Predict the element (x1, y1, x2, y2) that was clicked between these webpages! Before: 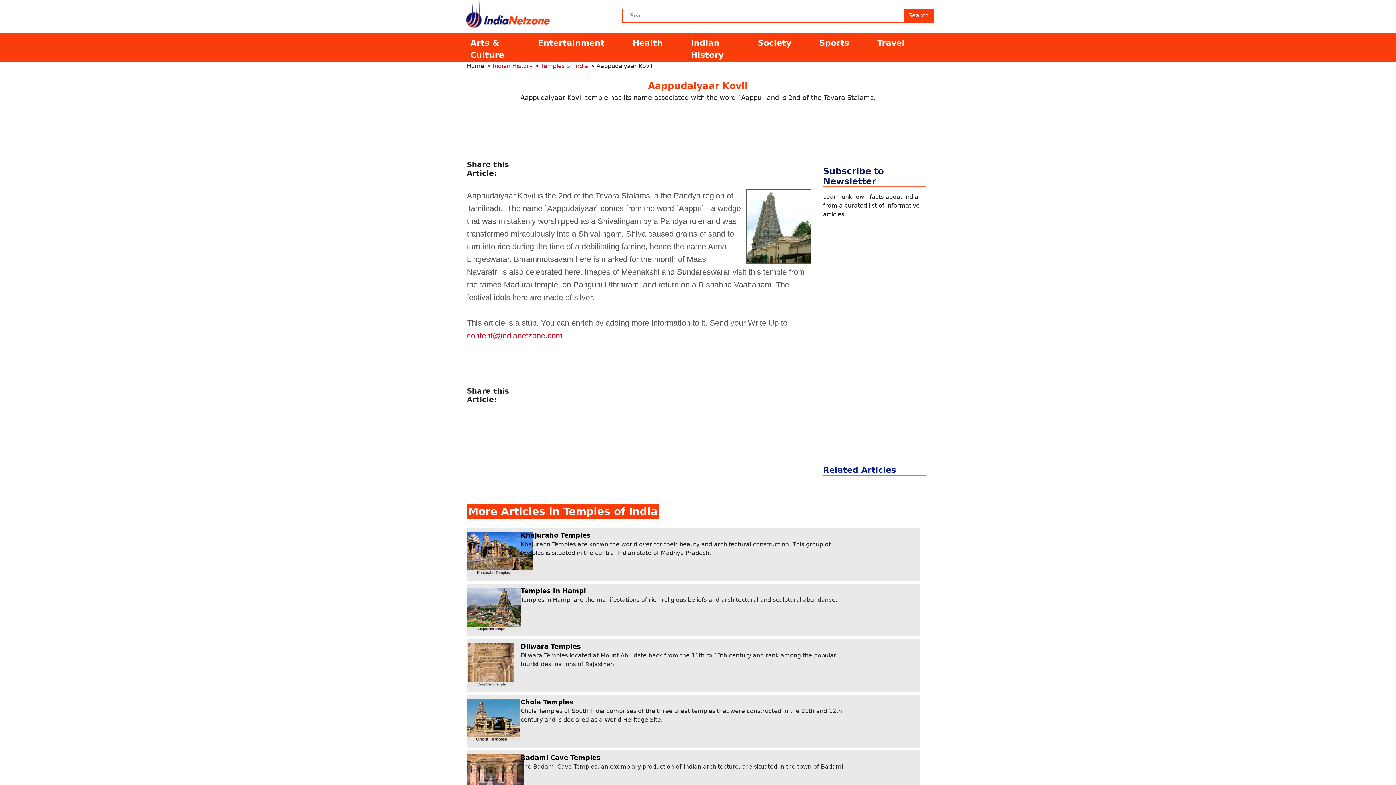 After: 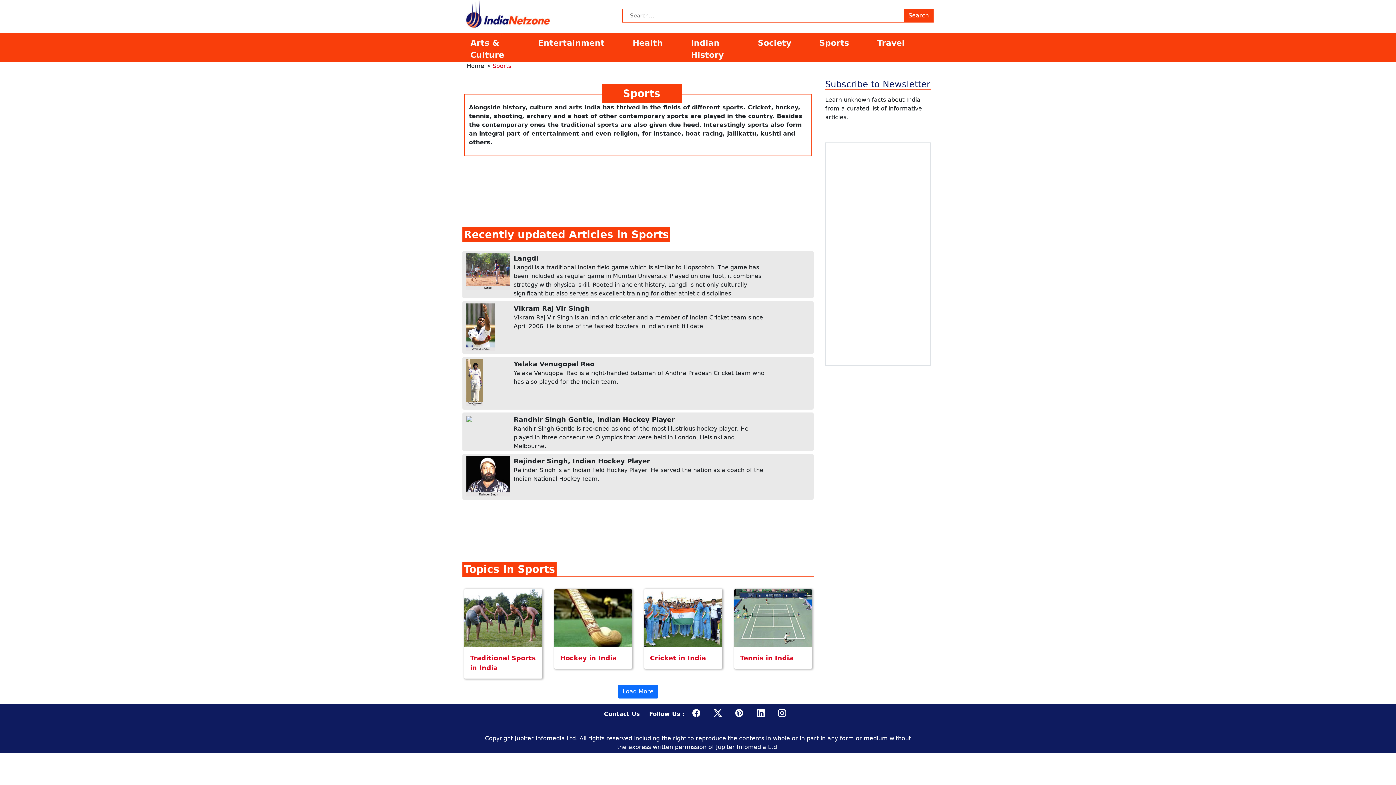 Action: label: Sports bbox: (815, 36, 873, 49)